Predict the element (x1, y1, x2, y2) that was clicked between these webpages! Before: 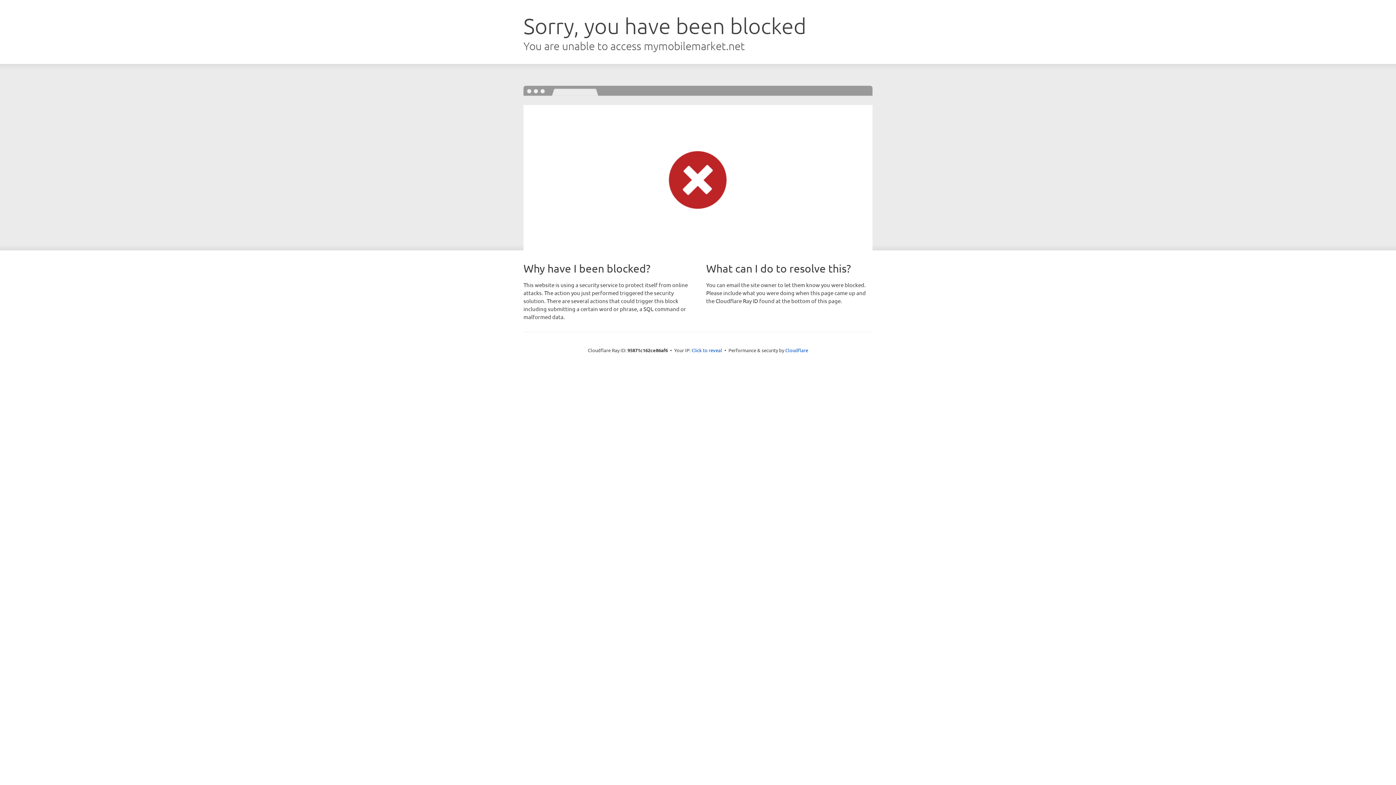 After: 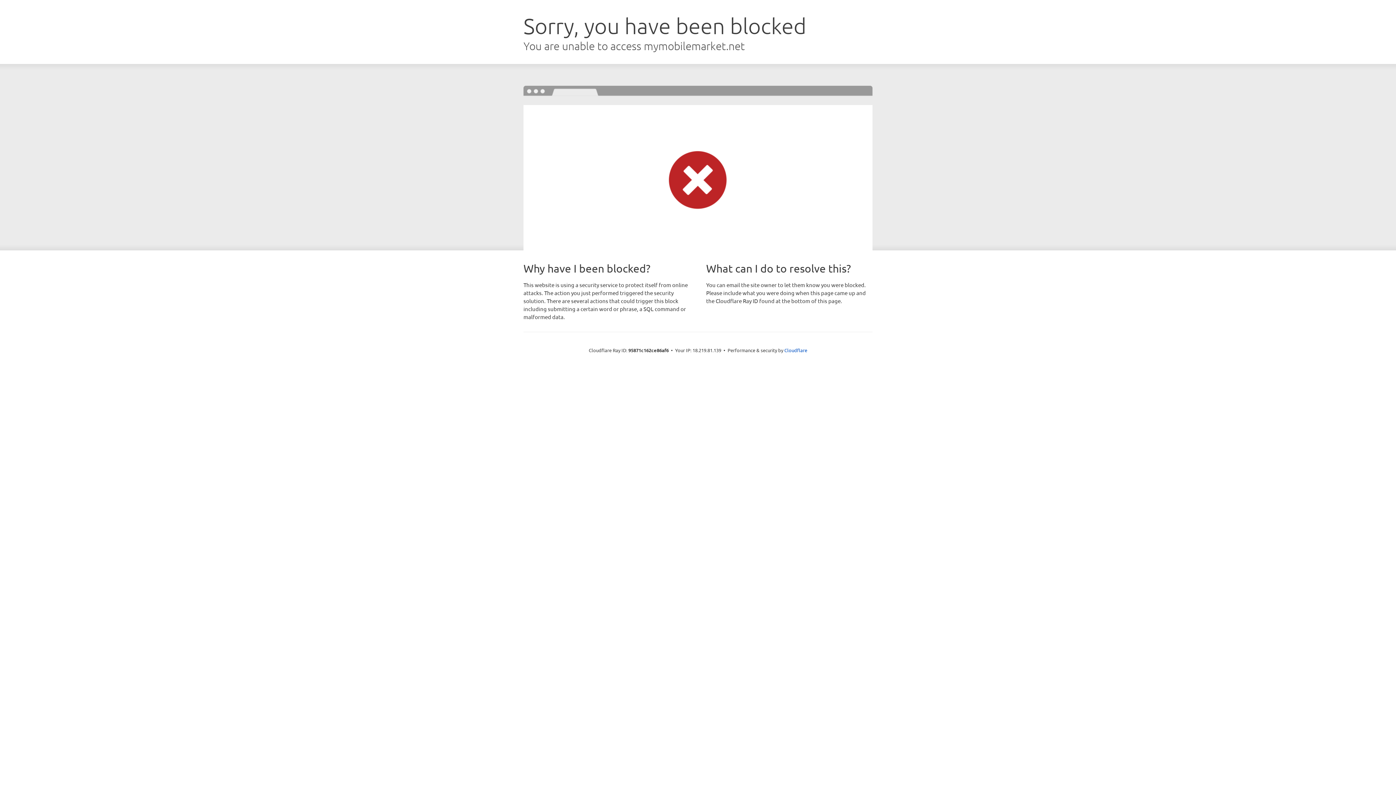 Action: bbox: (691, 346, 722, 353) label: Click to reveal